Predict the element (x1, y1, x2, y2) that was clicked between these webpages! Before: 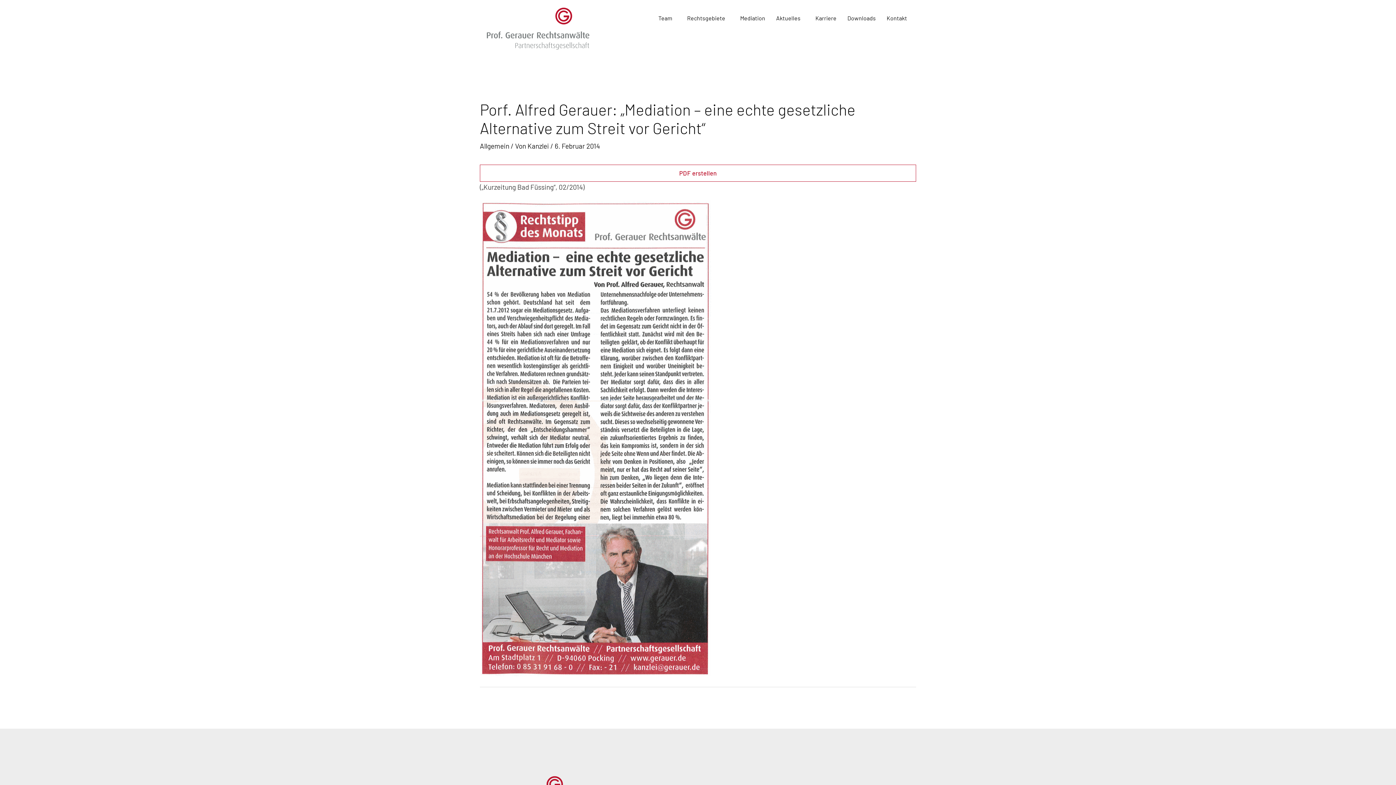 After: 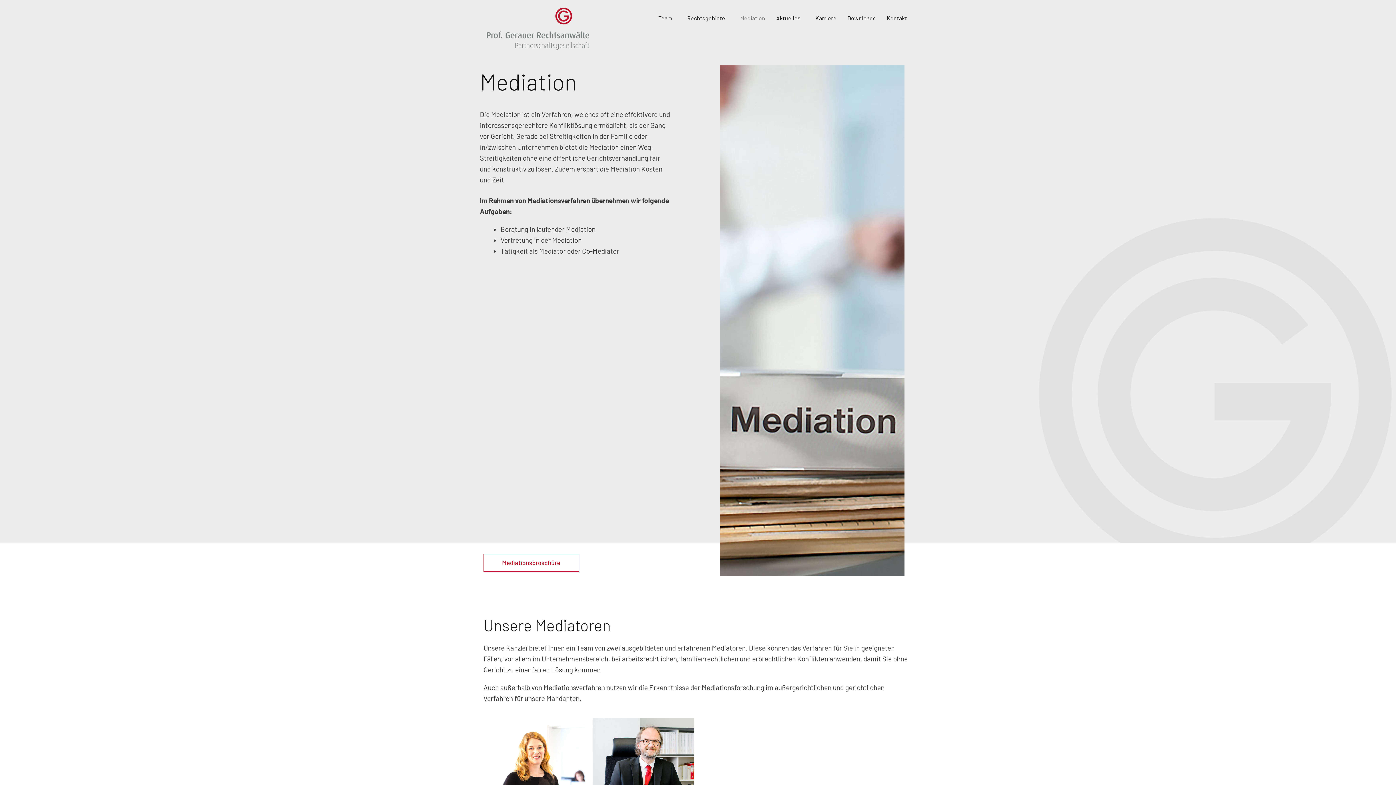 Action: label: Mediation bbox: (734, 3, 770, 32)